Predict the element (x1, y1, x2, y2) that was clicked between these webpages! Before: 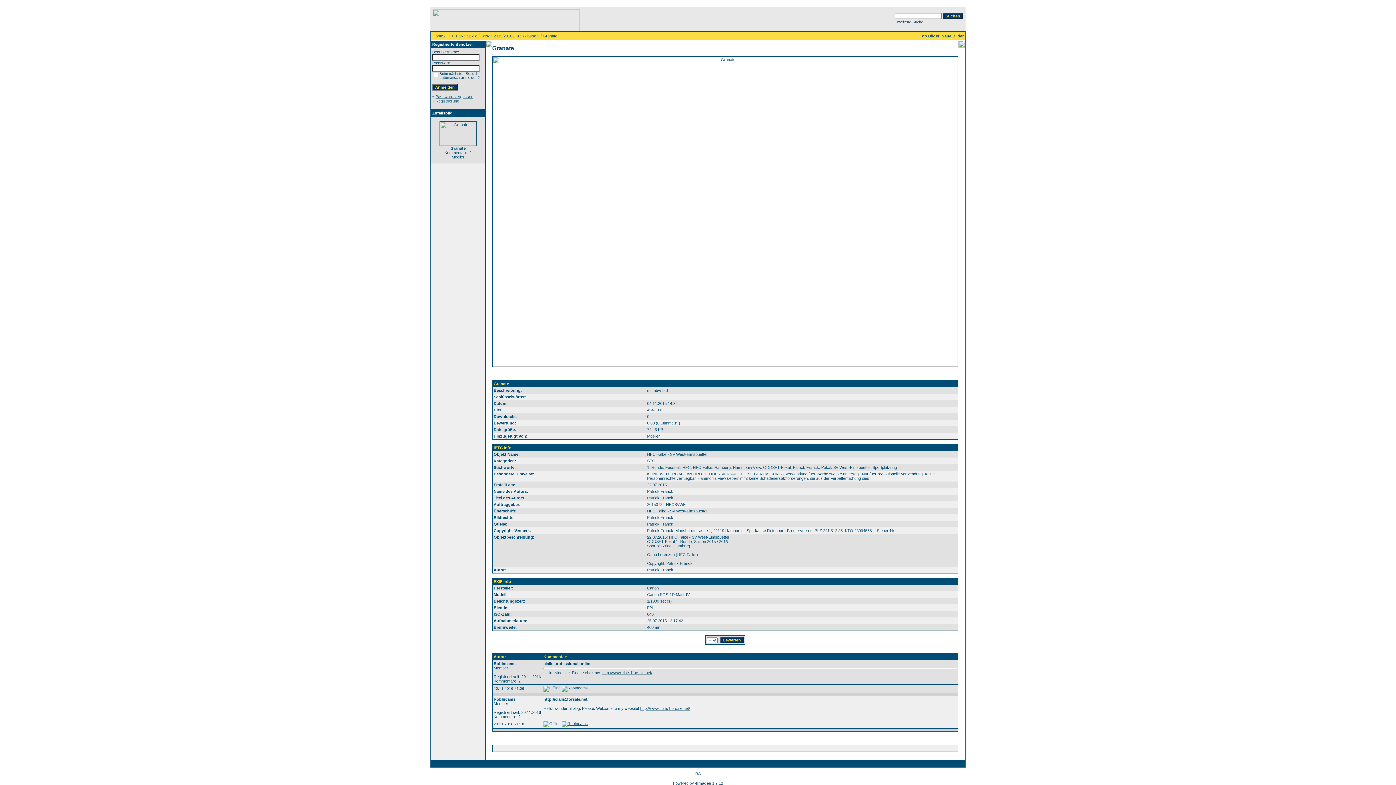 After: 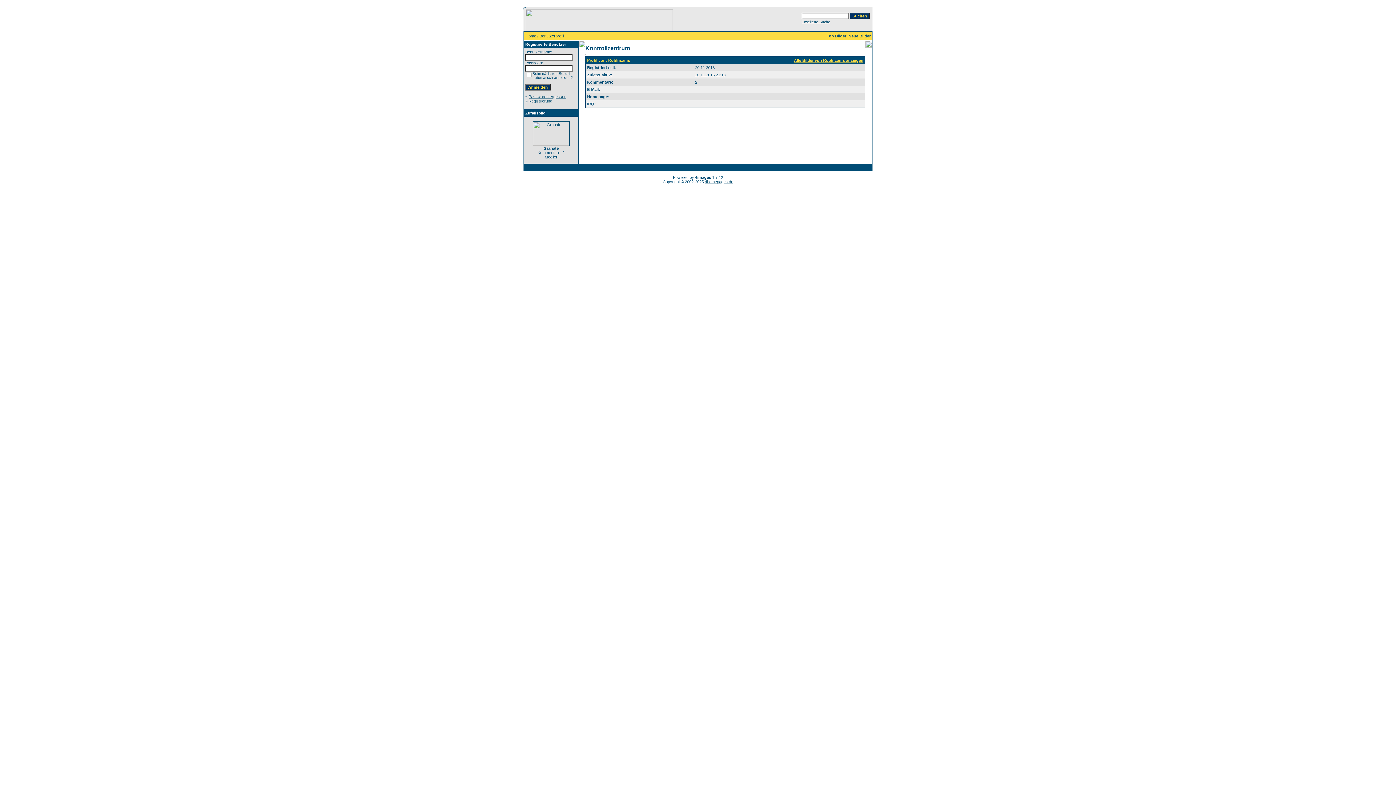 Action: bbox: (561, 721, 588, 726)